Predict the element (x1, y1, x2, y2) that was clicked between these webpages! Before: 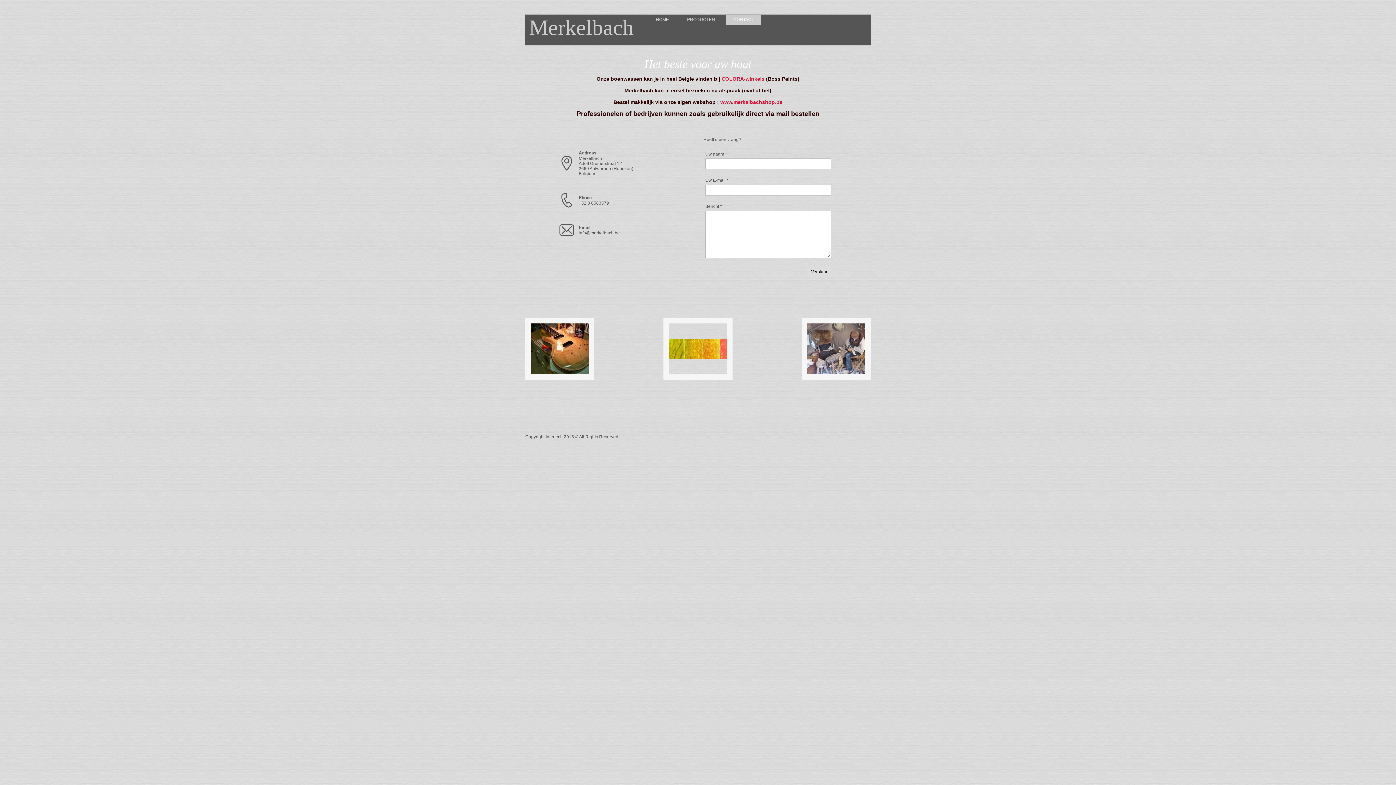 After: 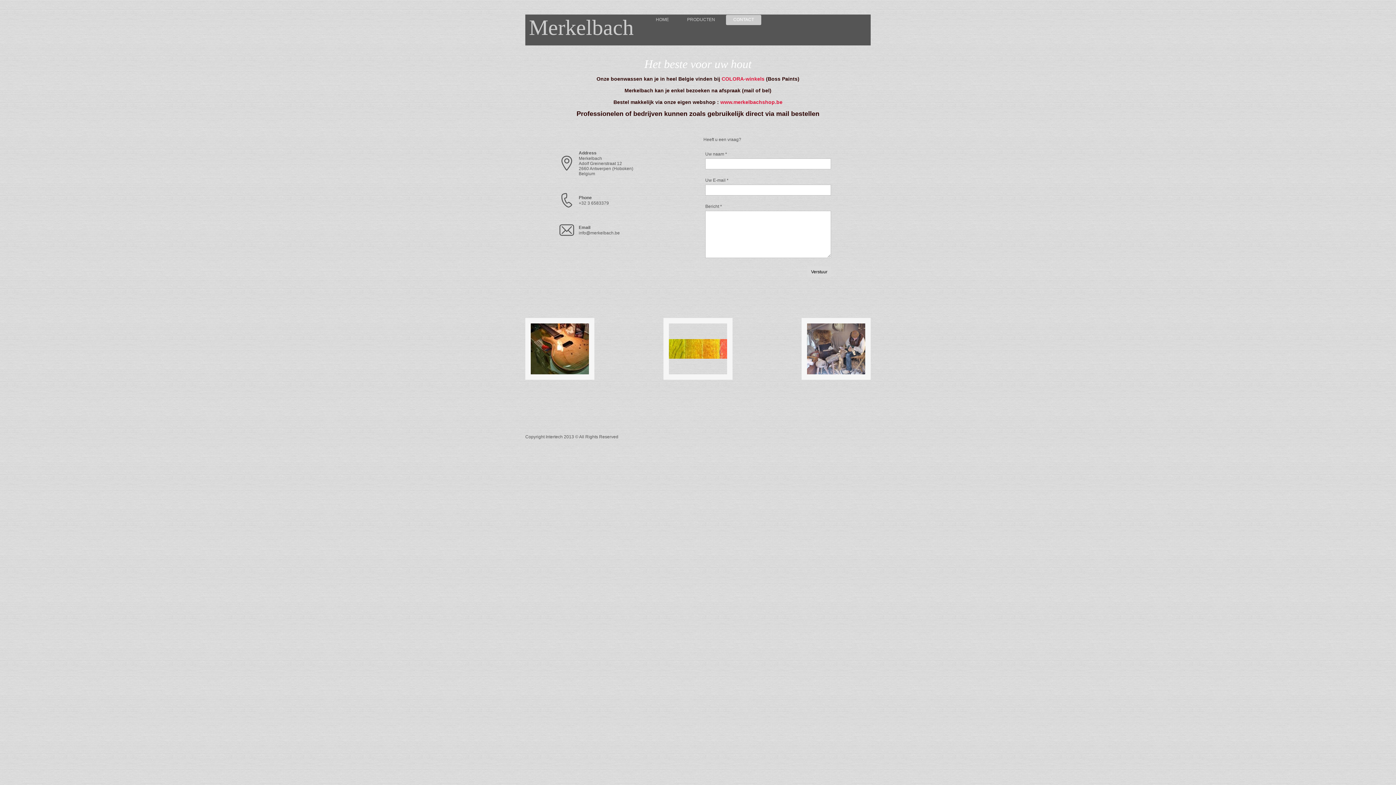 Action: bbox: (559, 192, 574, 208)